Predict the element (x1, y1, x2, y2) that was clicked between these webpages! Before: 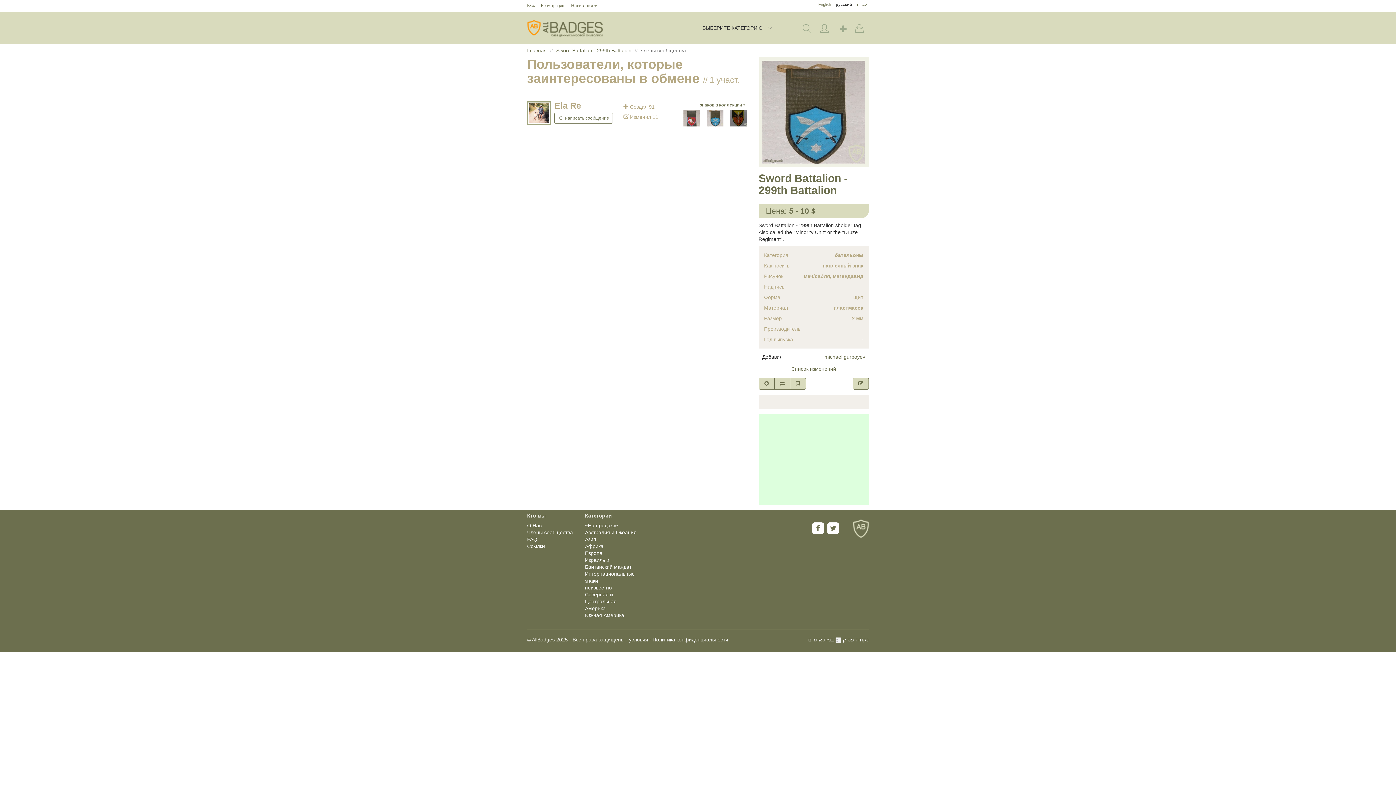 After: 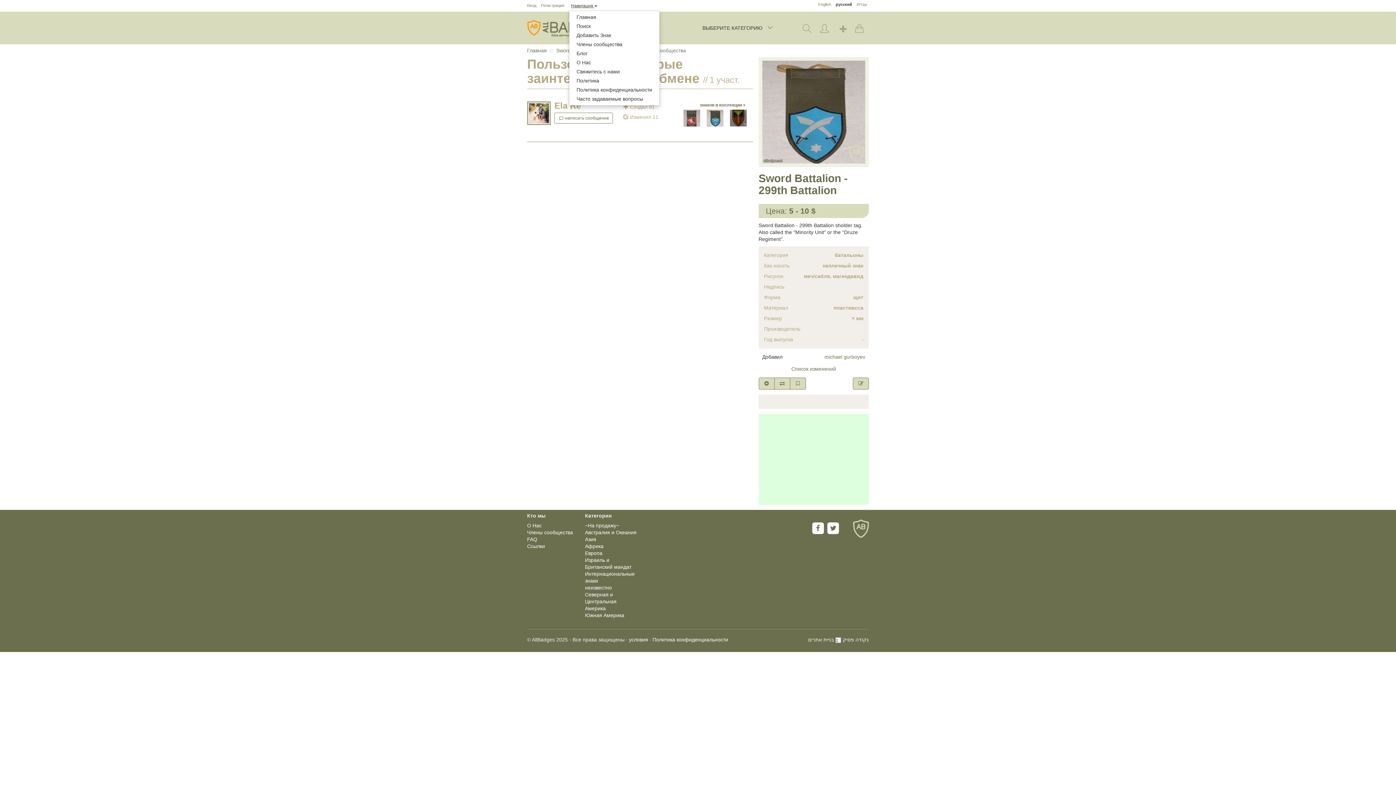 Action: bbox: (569, 1, 599, 9) label: Навигация 